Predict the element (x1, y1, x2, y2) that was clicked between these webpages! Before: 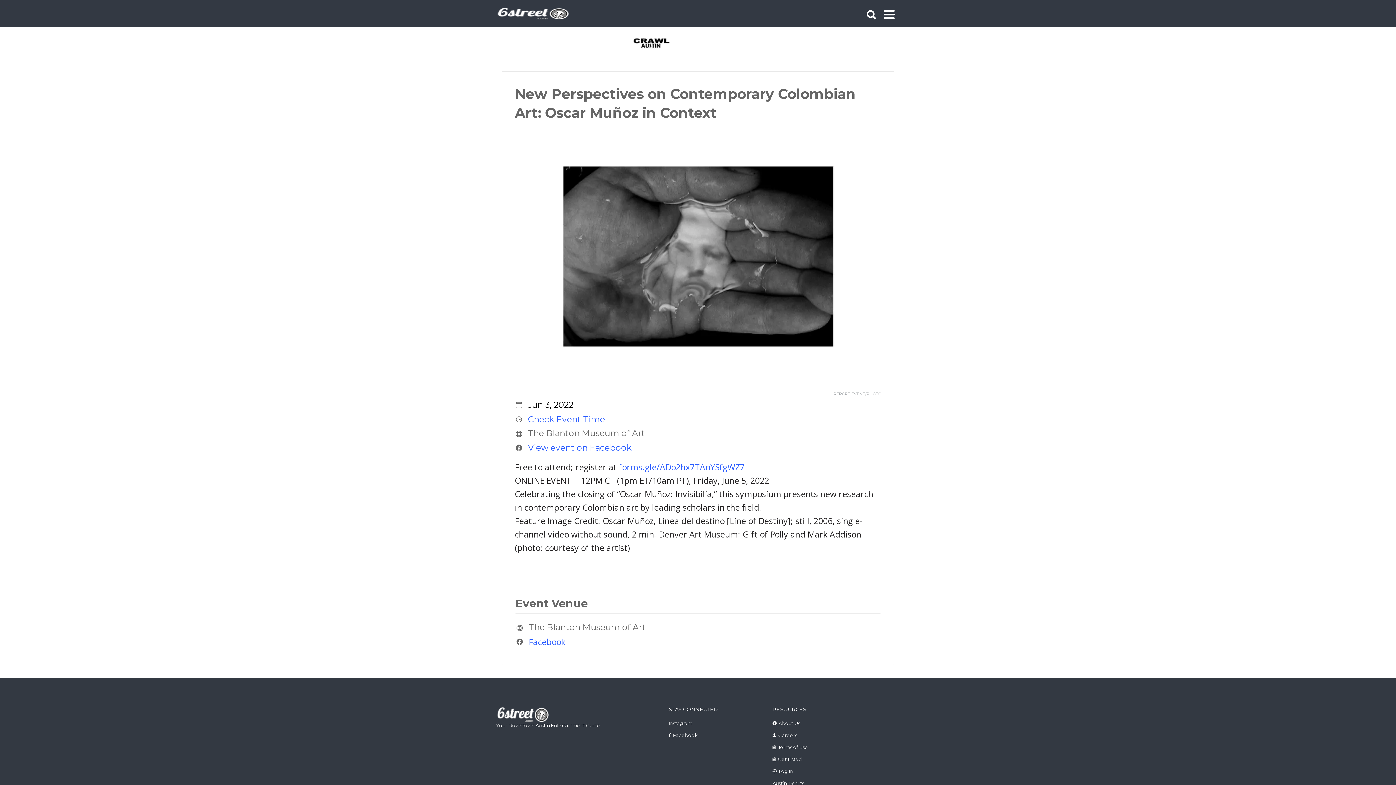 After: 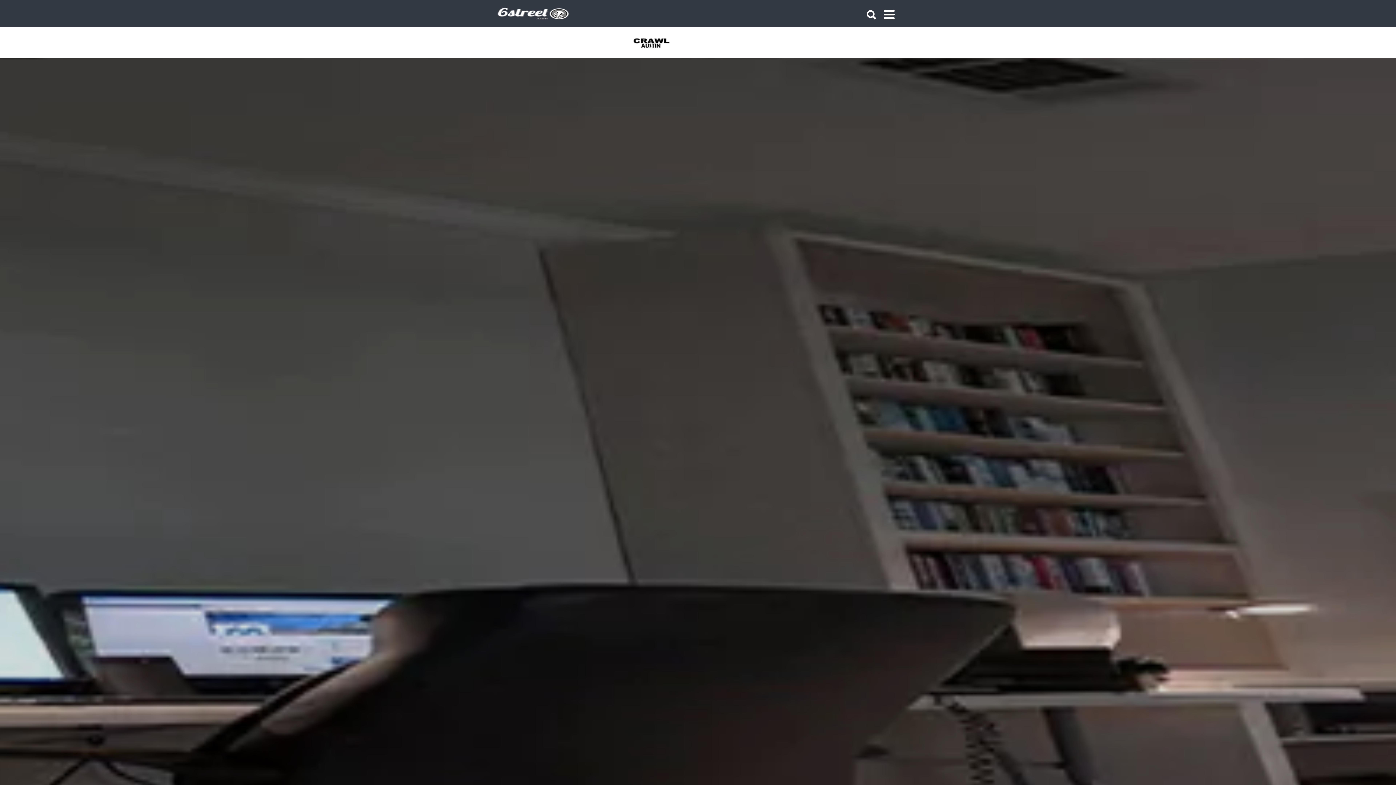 Action: bbox: (778, 732, 797, 738) label: Careers